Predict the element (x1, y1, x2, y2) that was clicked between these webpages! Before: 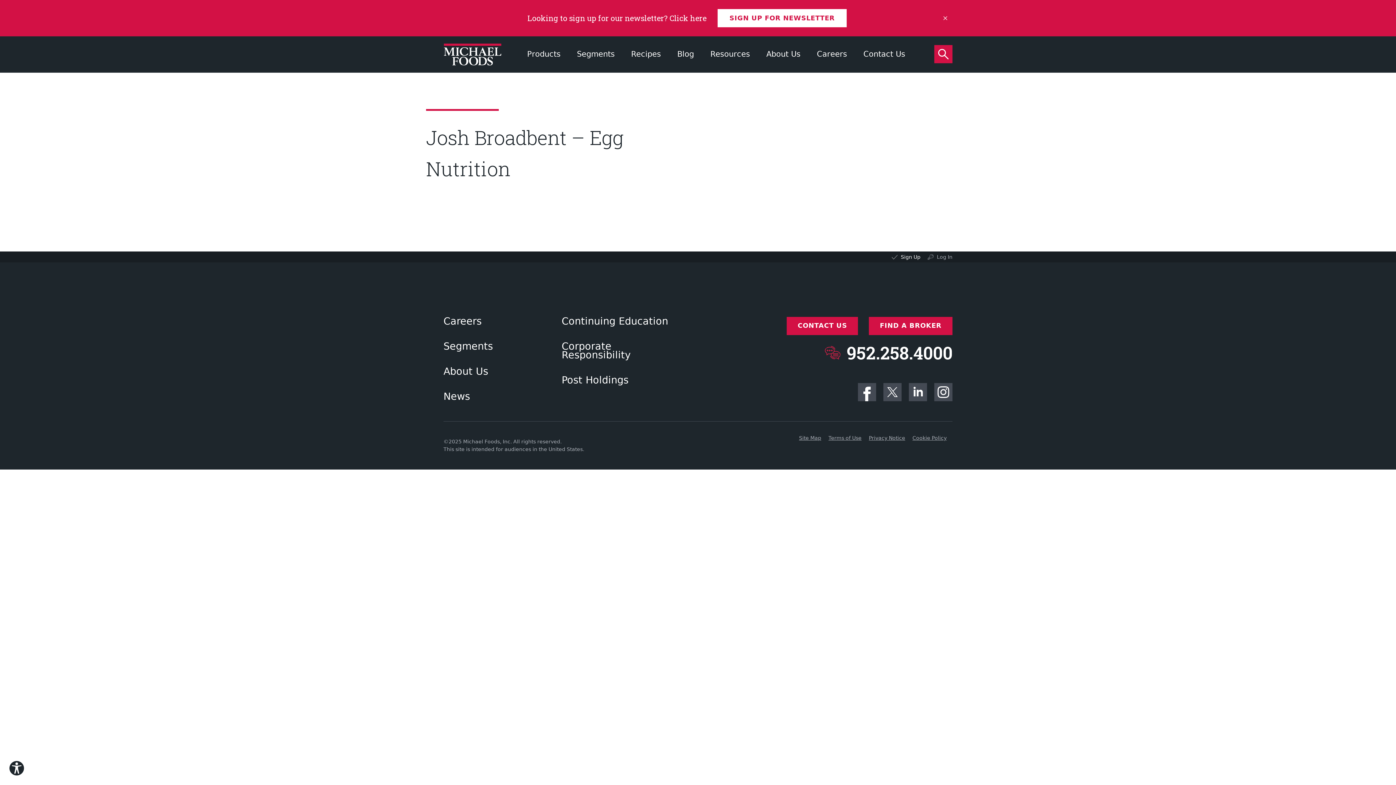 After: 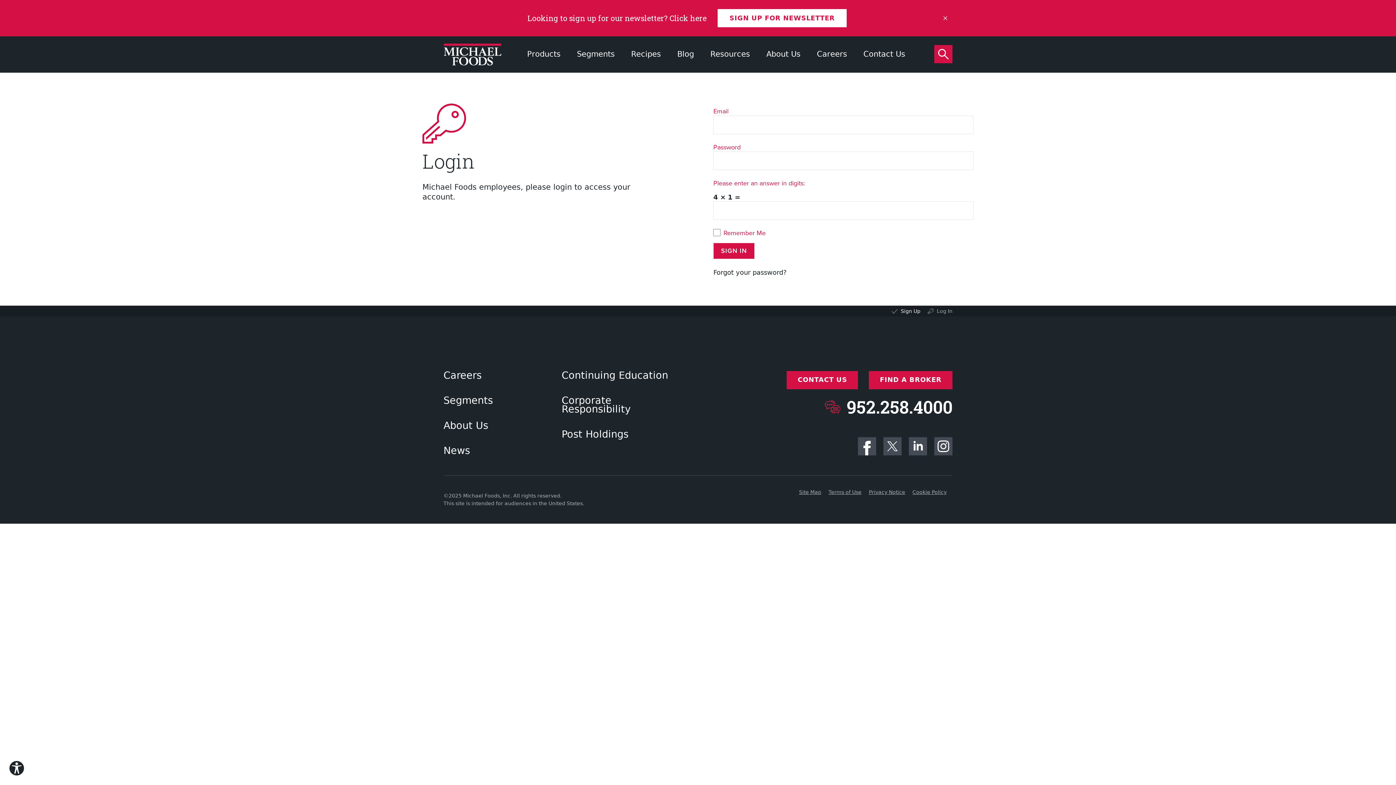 Action: label: Log In bbox: (928, 251, 952, 262)